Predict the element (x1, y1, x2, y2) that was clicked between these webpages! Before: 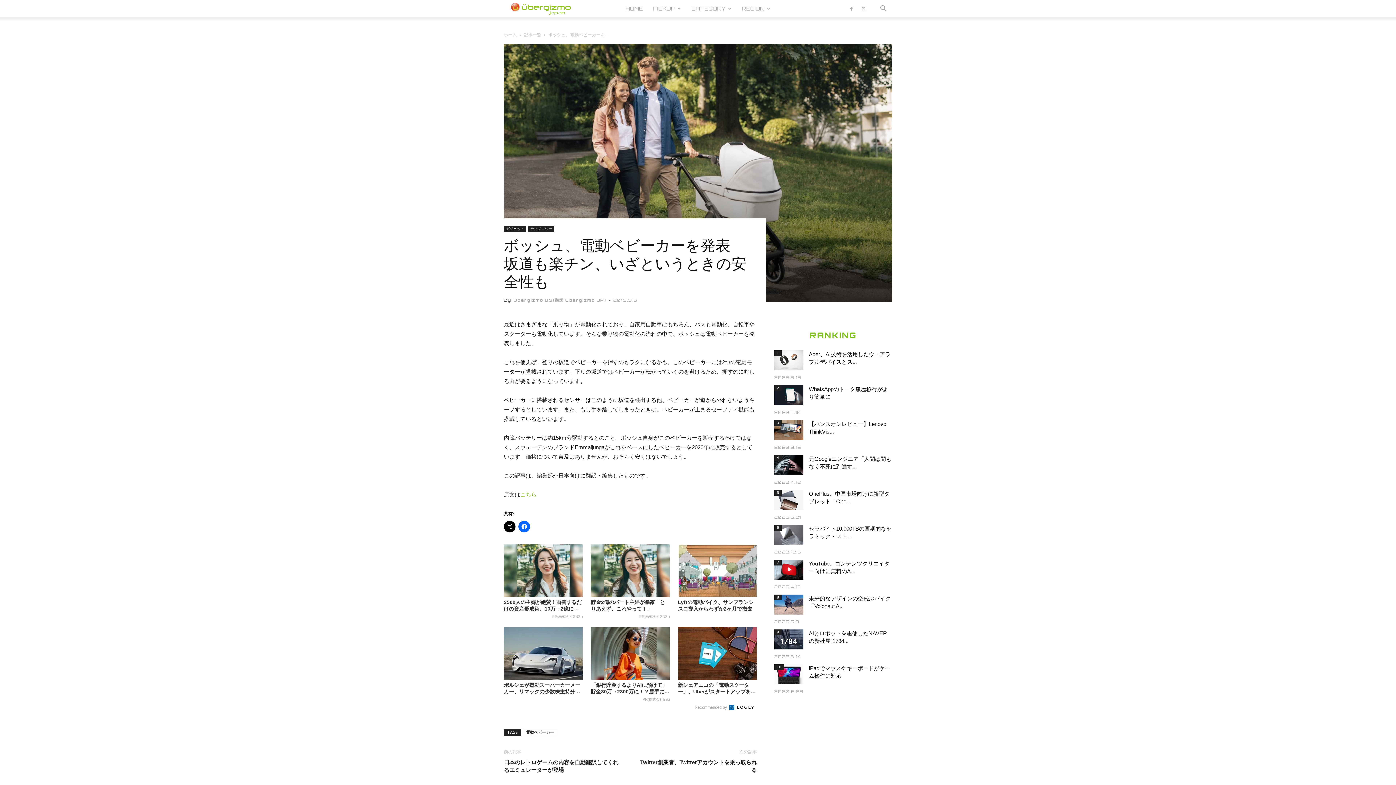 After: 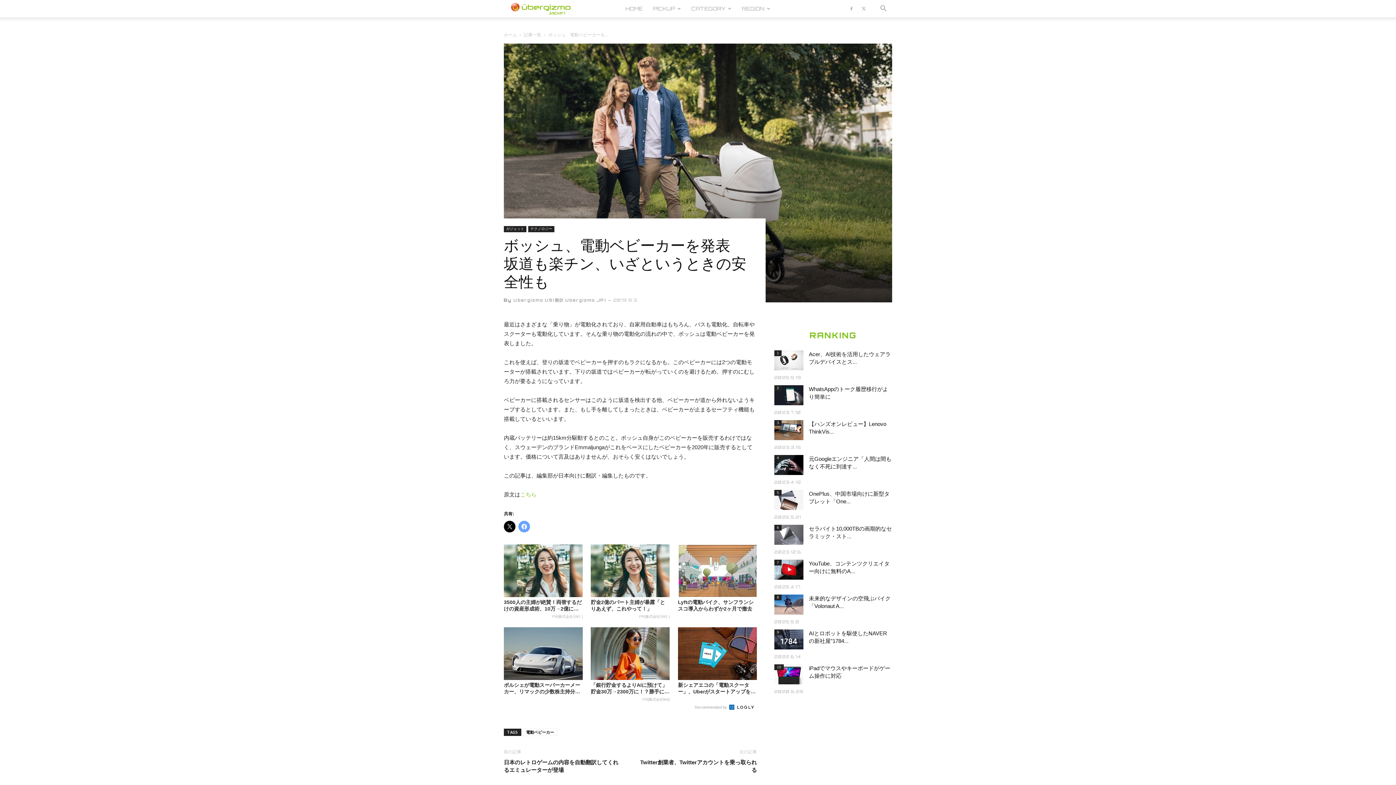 Action: bbox: (518, 521, 530, 532)